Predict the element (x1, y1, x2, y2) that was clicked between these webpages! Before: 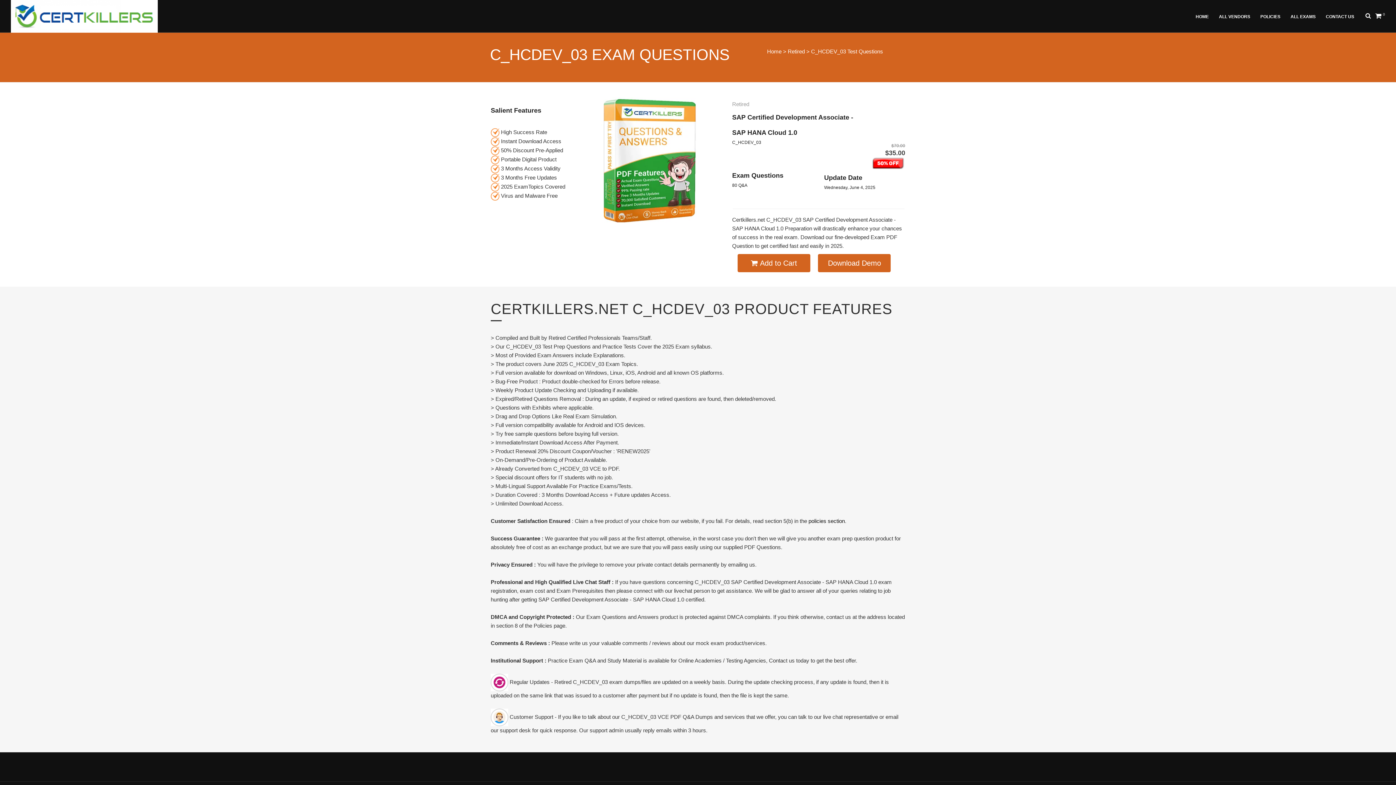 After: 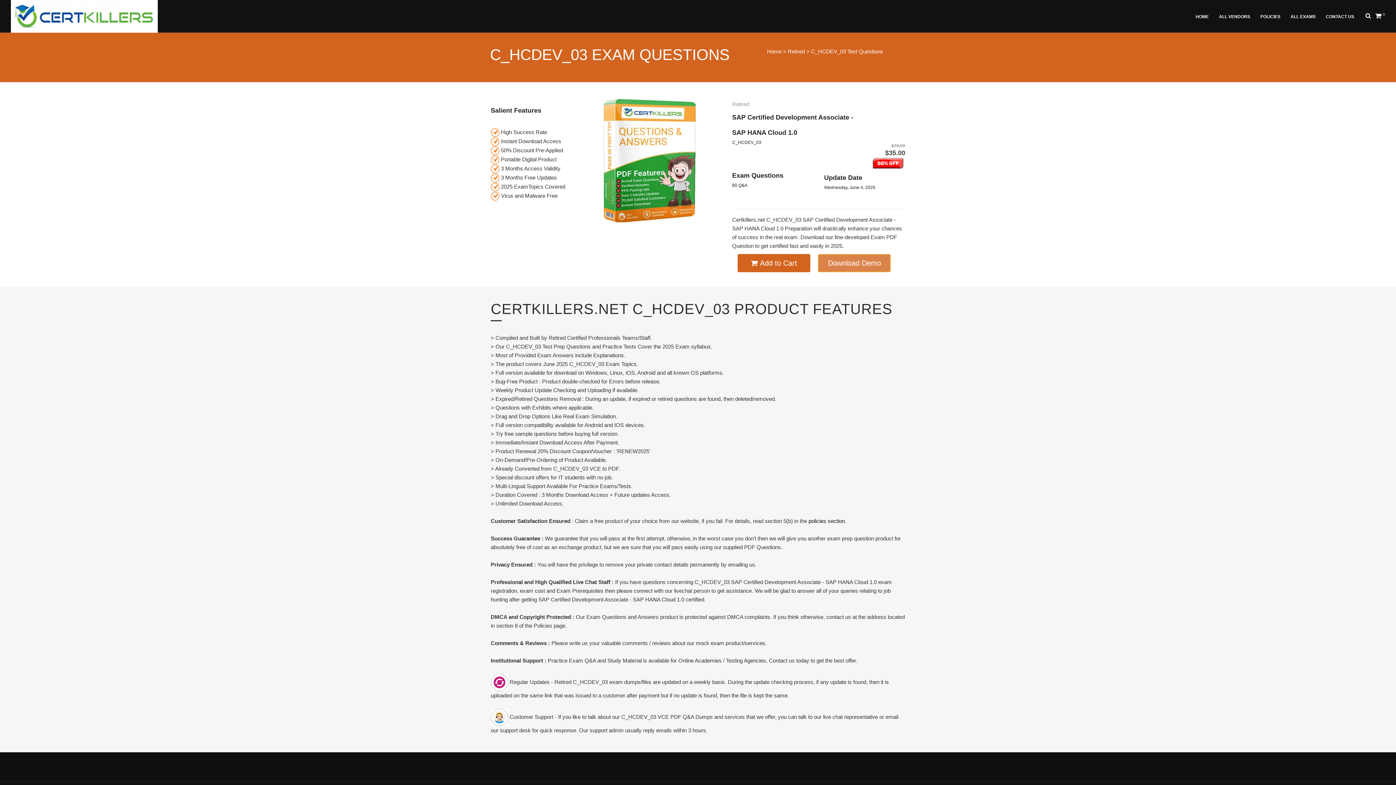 Action: label: Download Demo bbox: (818, 254, 891, 272)